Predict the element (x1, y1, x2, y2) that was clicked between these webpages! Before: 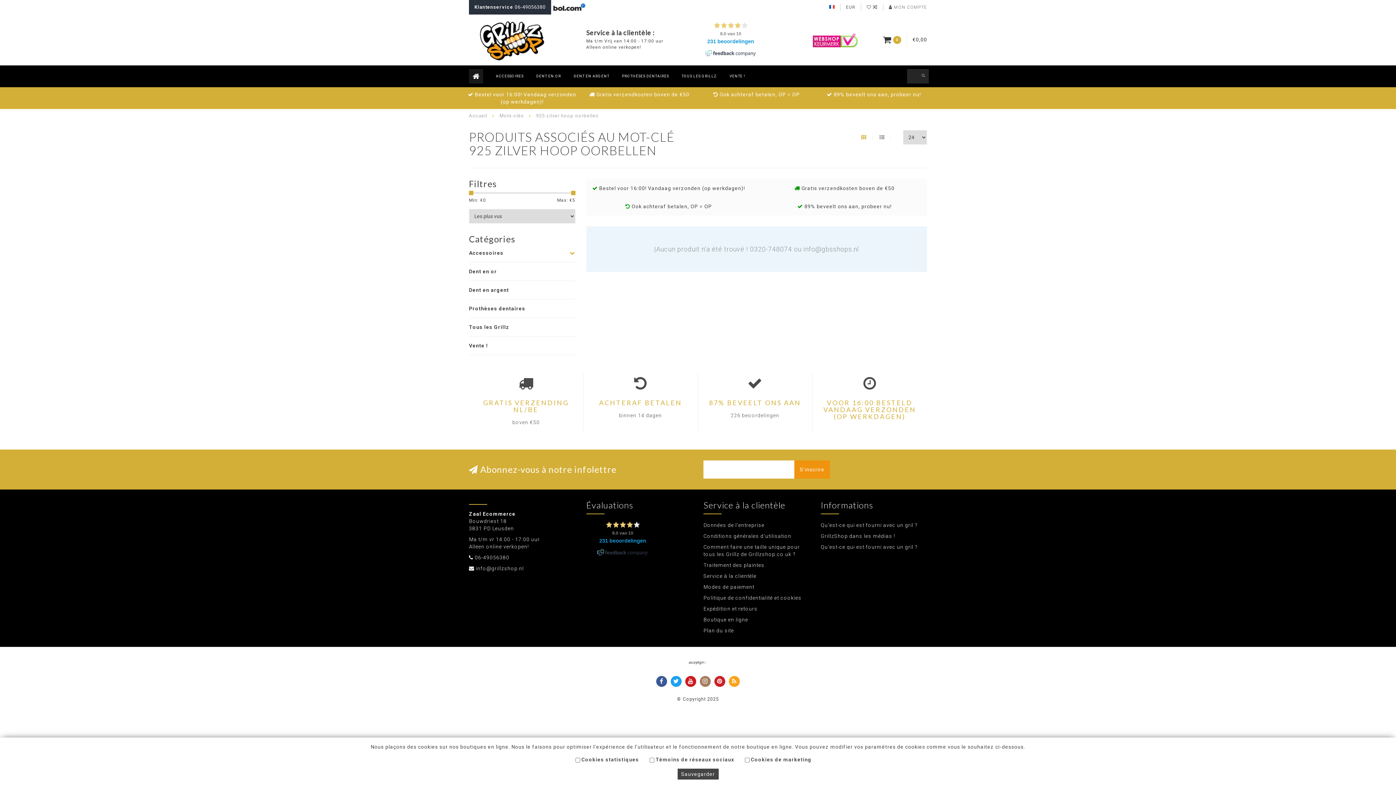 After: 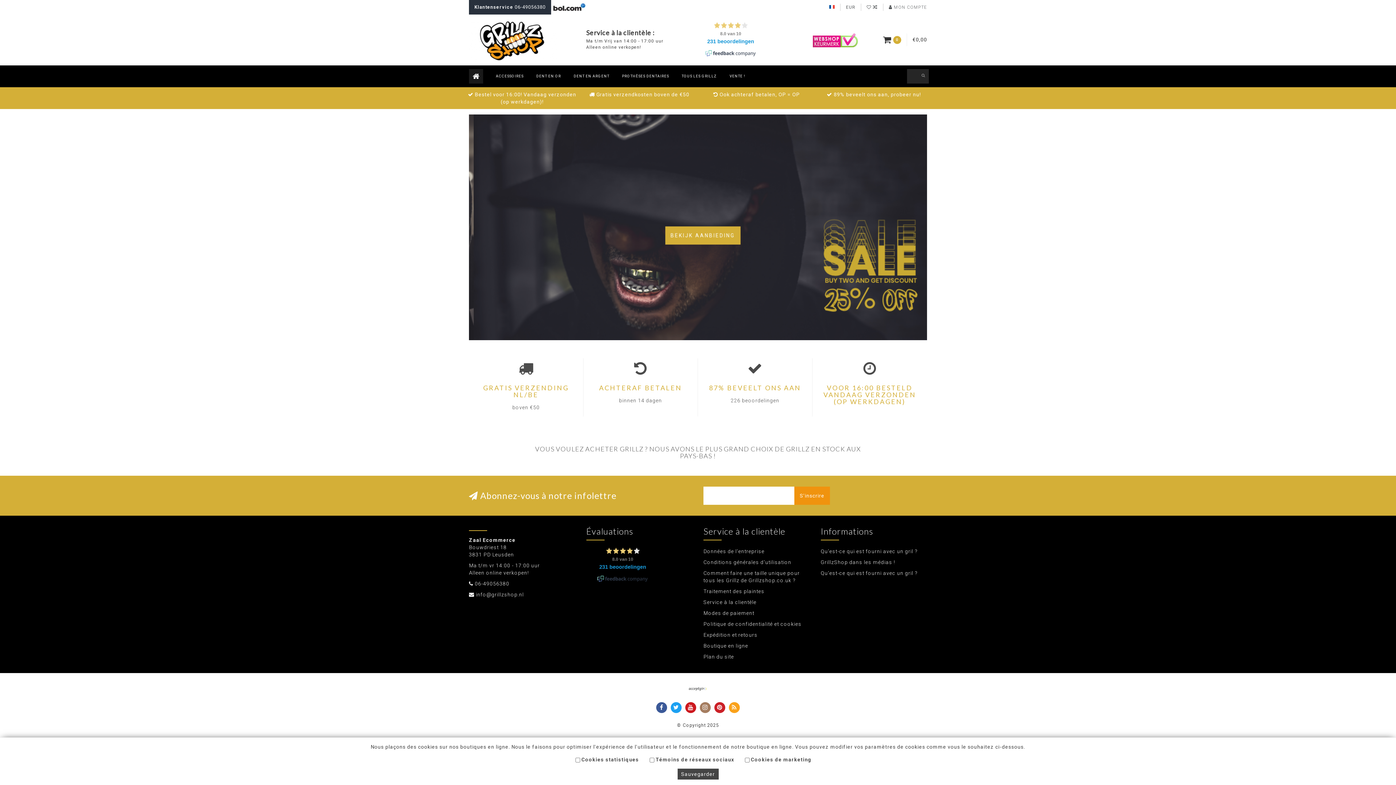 Action: bbox: (469, 65, 483, 87)